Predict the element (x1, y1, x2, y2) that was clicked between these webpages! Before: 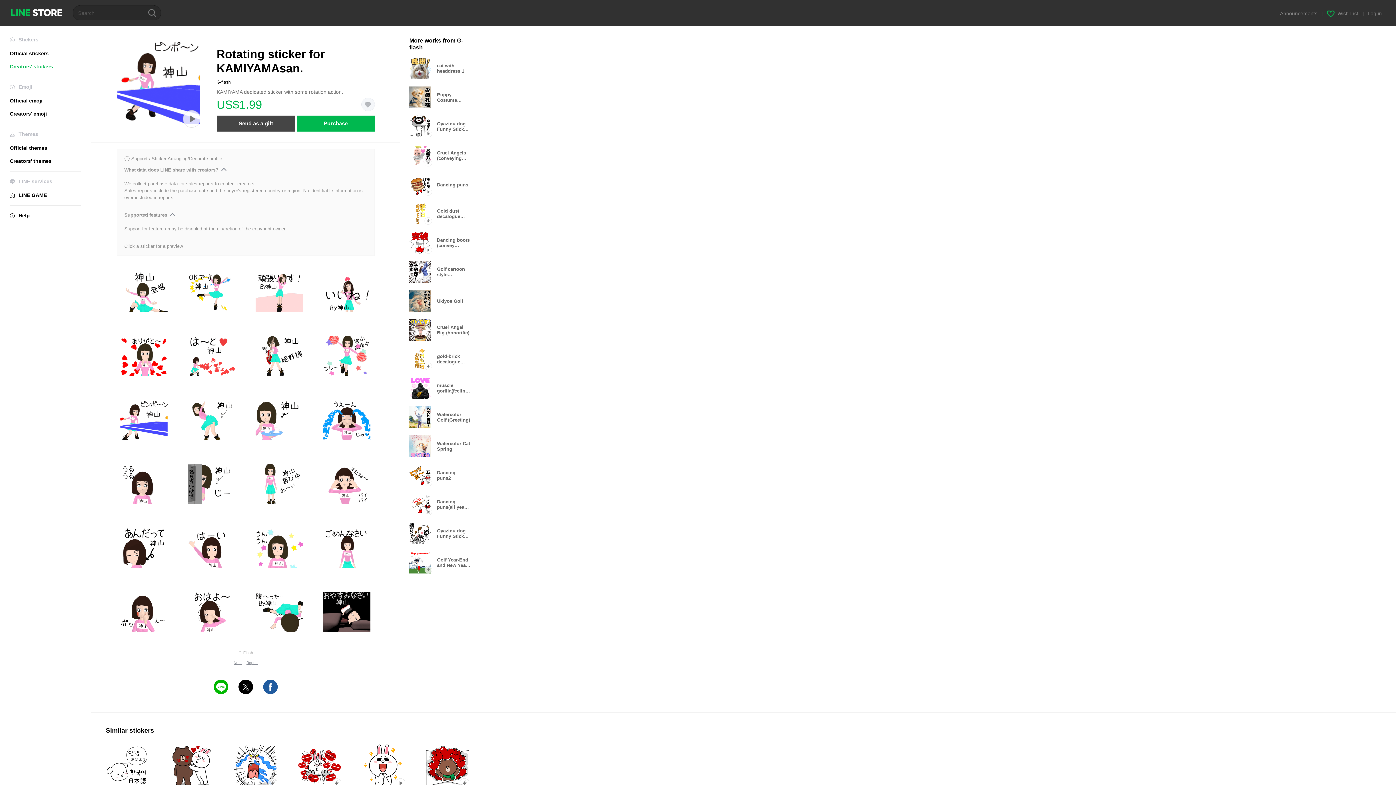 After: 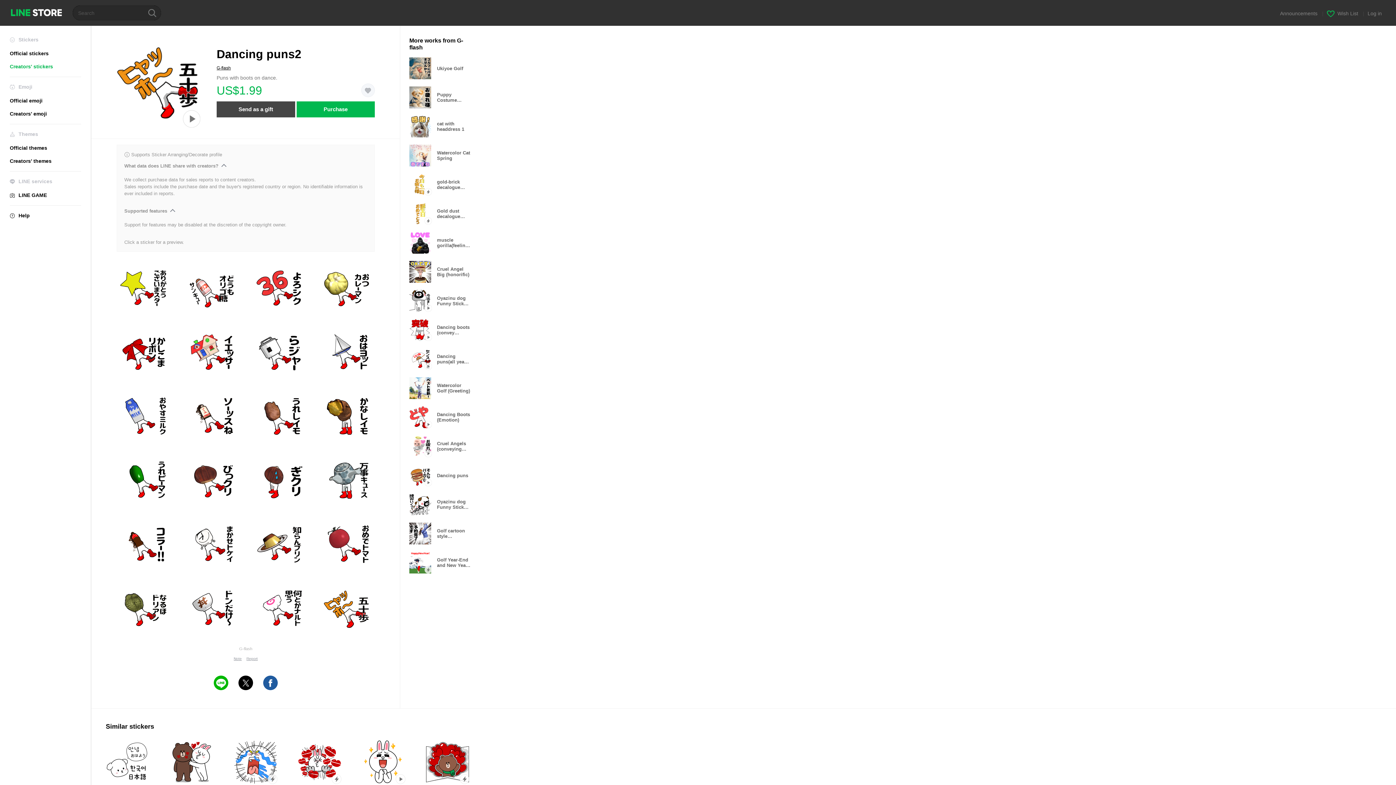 Action: label: Animation only icon
Dancing puns2 bbox: (409, 464, 477, 486)